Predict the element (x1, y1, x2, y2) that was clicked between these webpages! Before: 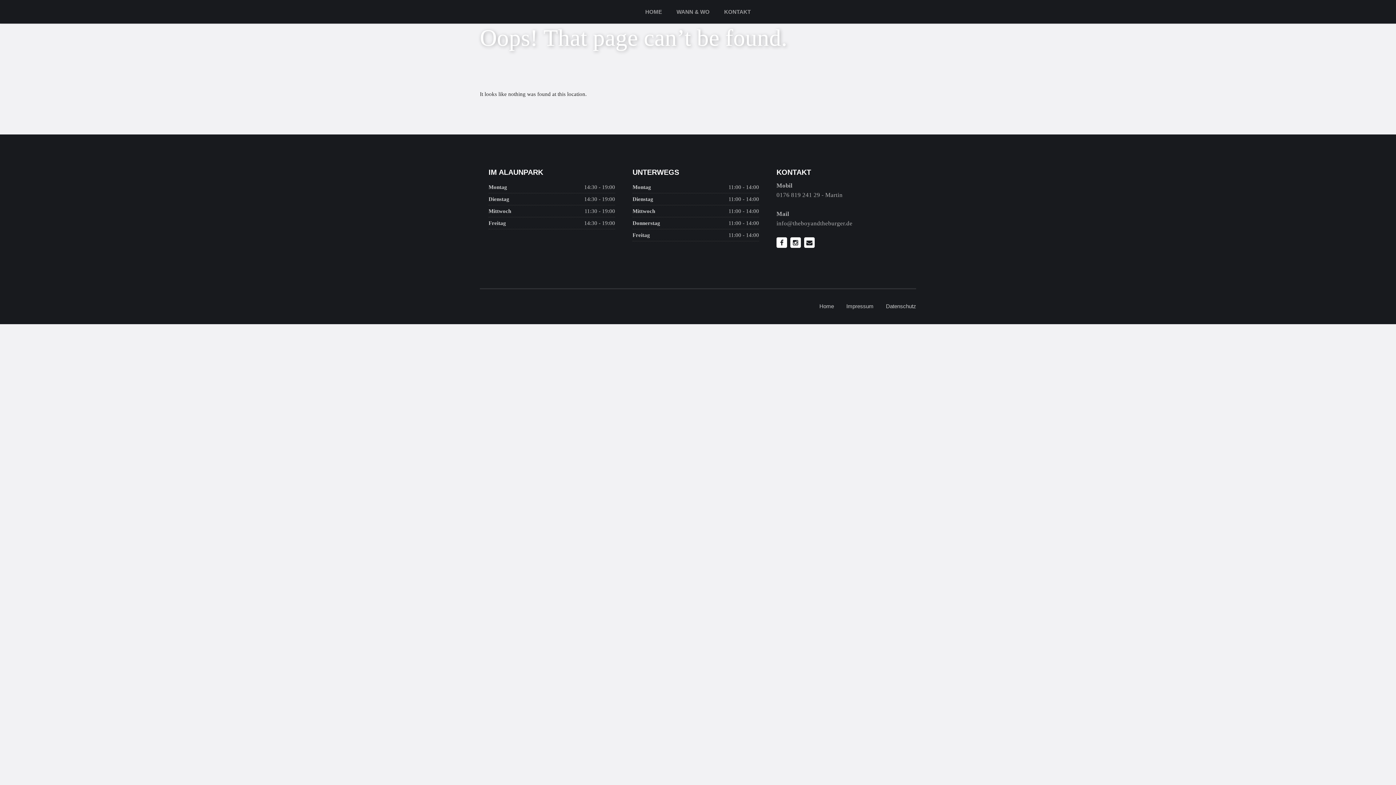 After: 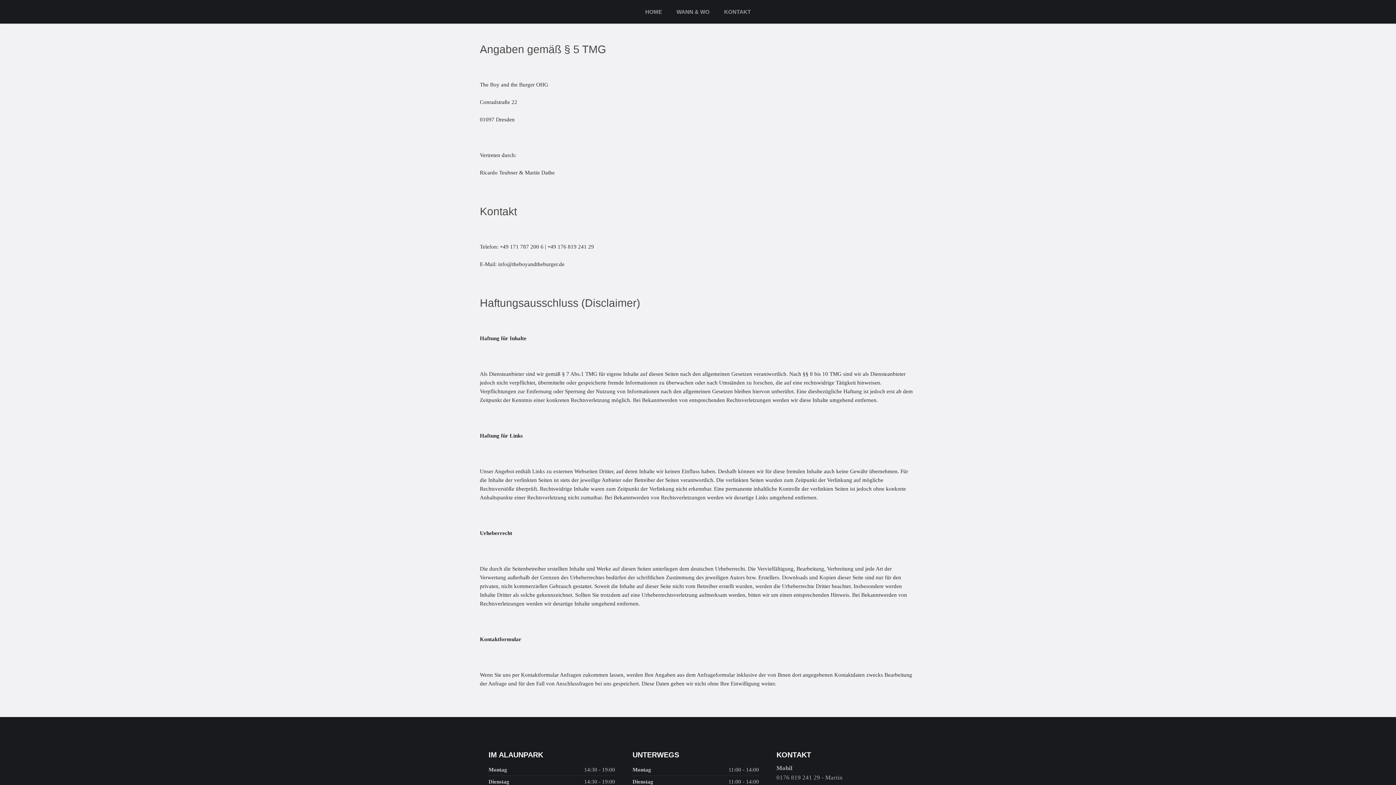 Action: bbox: (846, 303, 873, 309) label: Impressum